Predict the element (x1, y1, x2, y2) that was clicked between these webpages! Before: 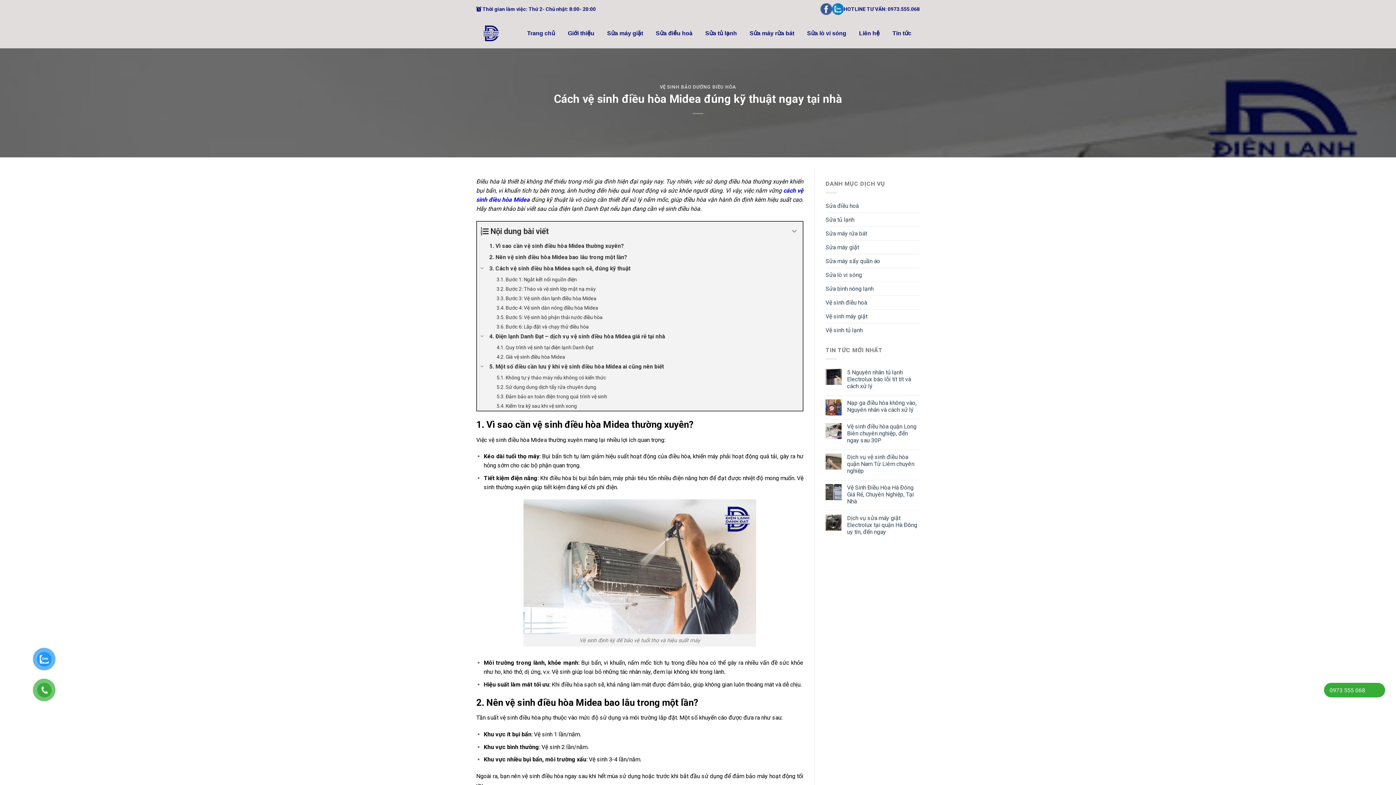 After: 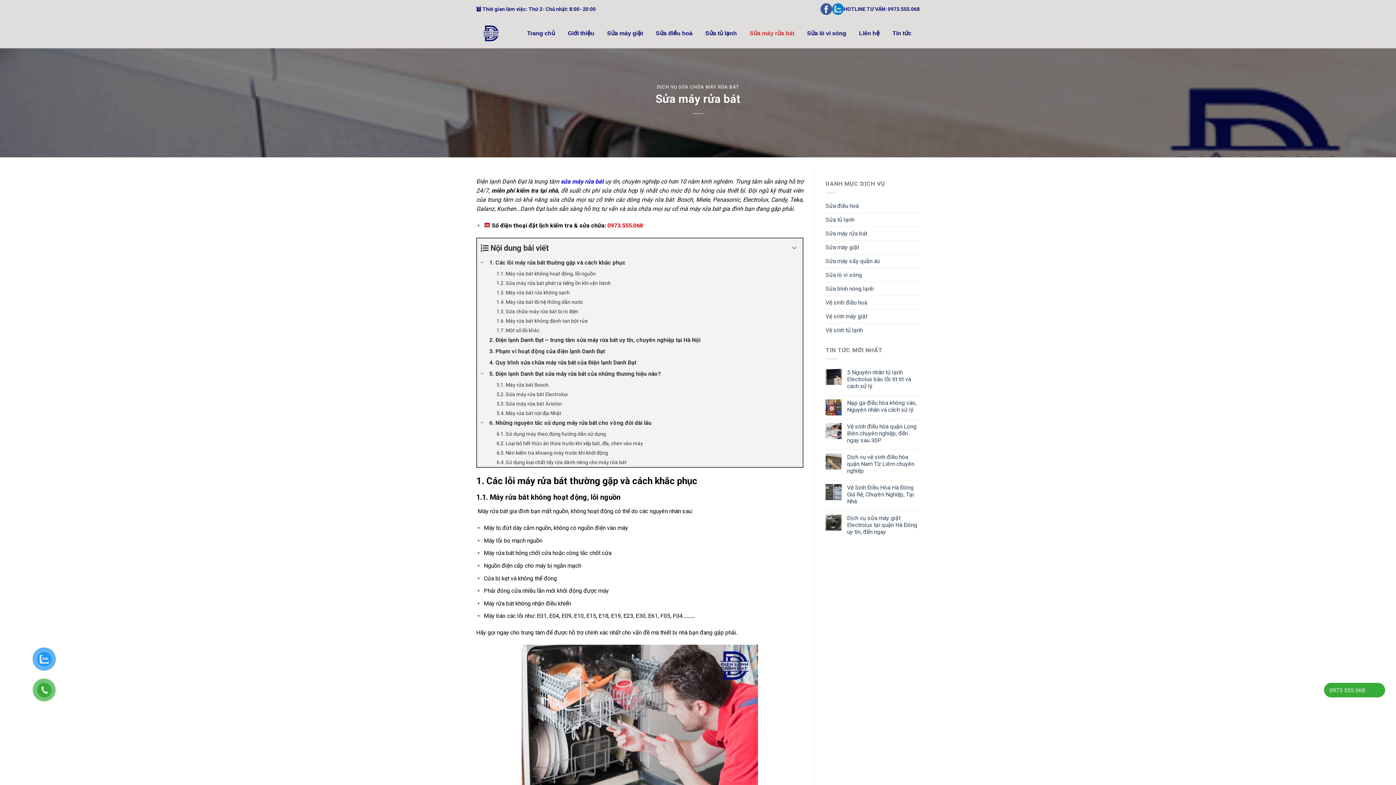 Action: bbox: (746, 26, 798, 40) label: Sửa máy rửa bát